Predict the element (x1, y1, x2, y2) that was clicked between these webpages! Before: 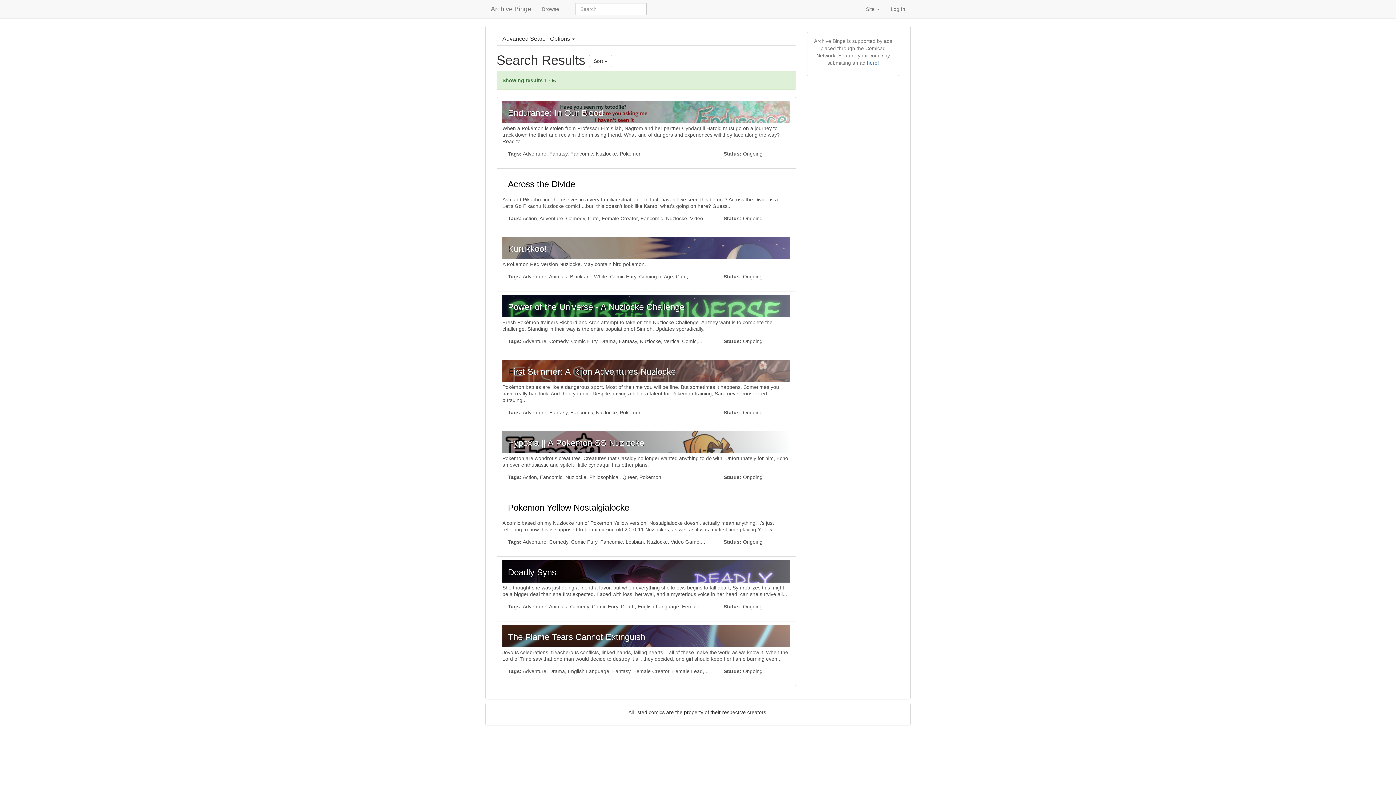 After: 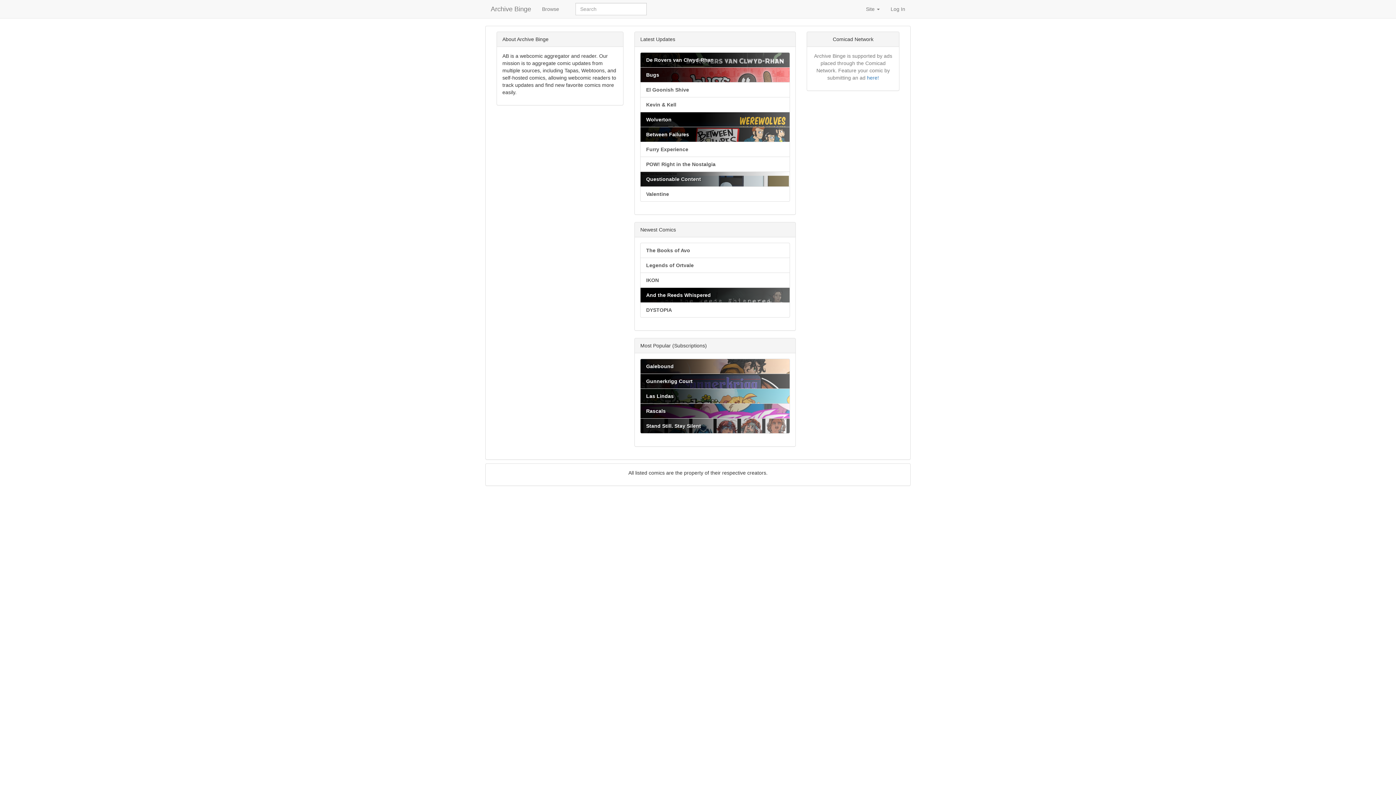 Action: bbox: (485, 0, 536, 18) label: Archive Binge